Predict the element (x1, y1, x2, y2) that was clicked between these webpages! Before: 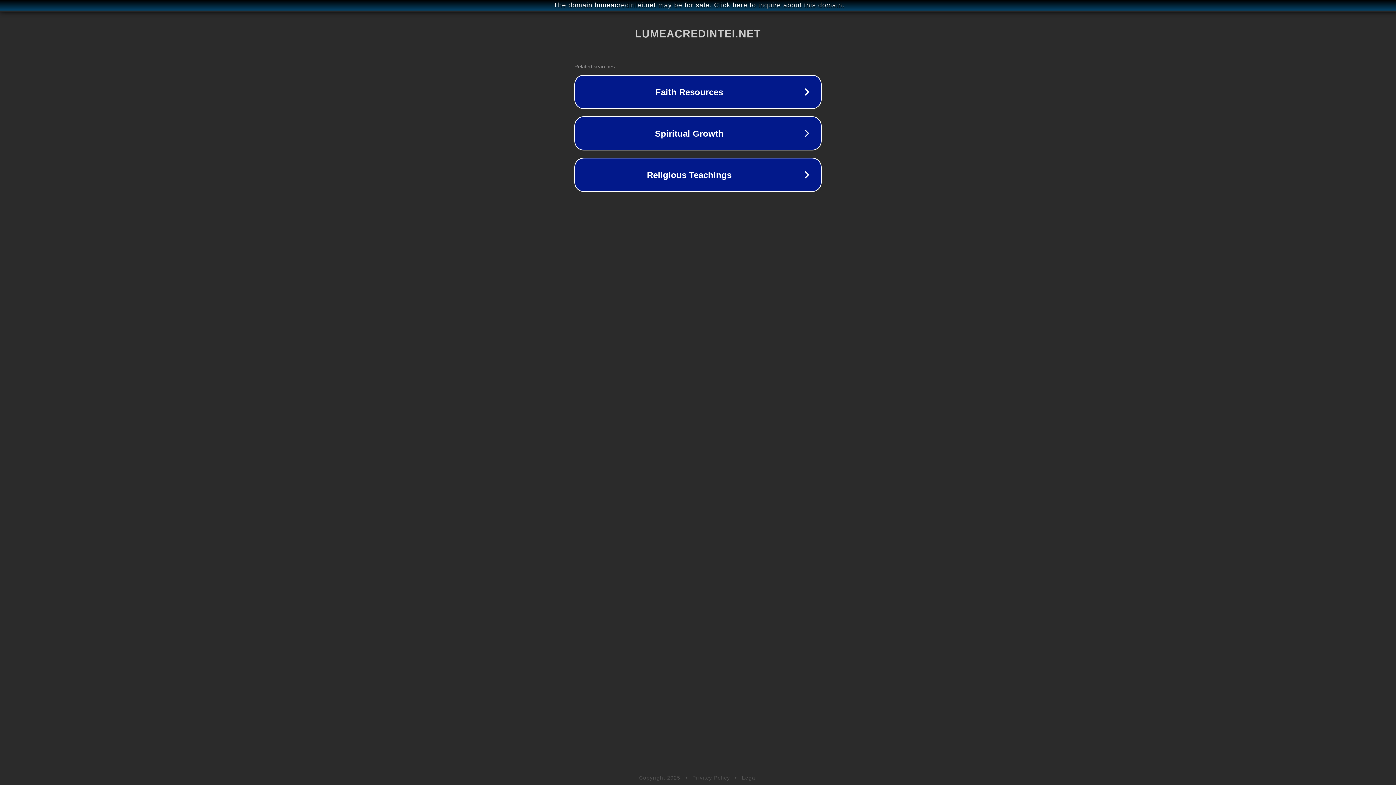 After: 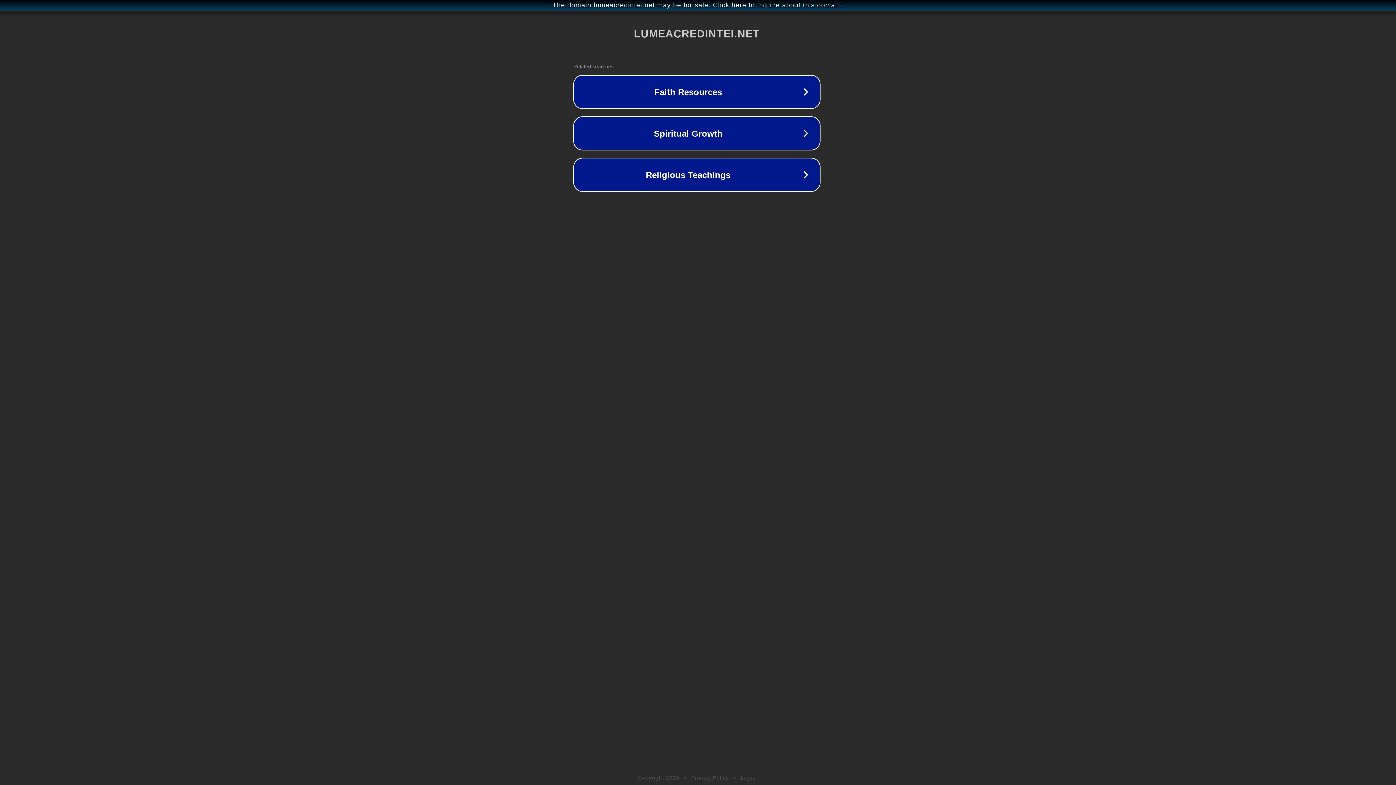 Action: label: The domain lumeacredintei.net may be for sale. Click here to inquire about this domain. bbox: (1, 1, 1397, 9)